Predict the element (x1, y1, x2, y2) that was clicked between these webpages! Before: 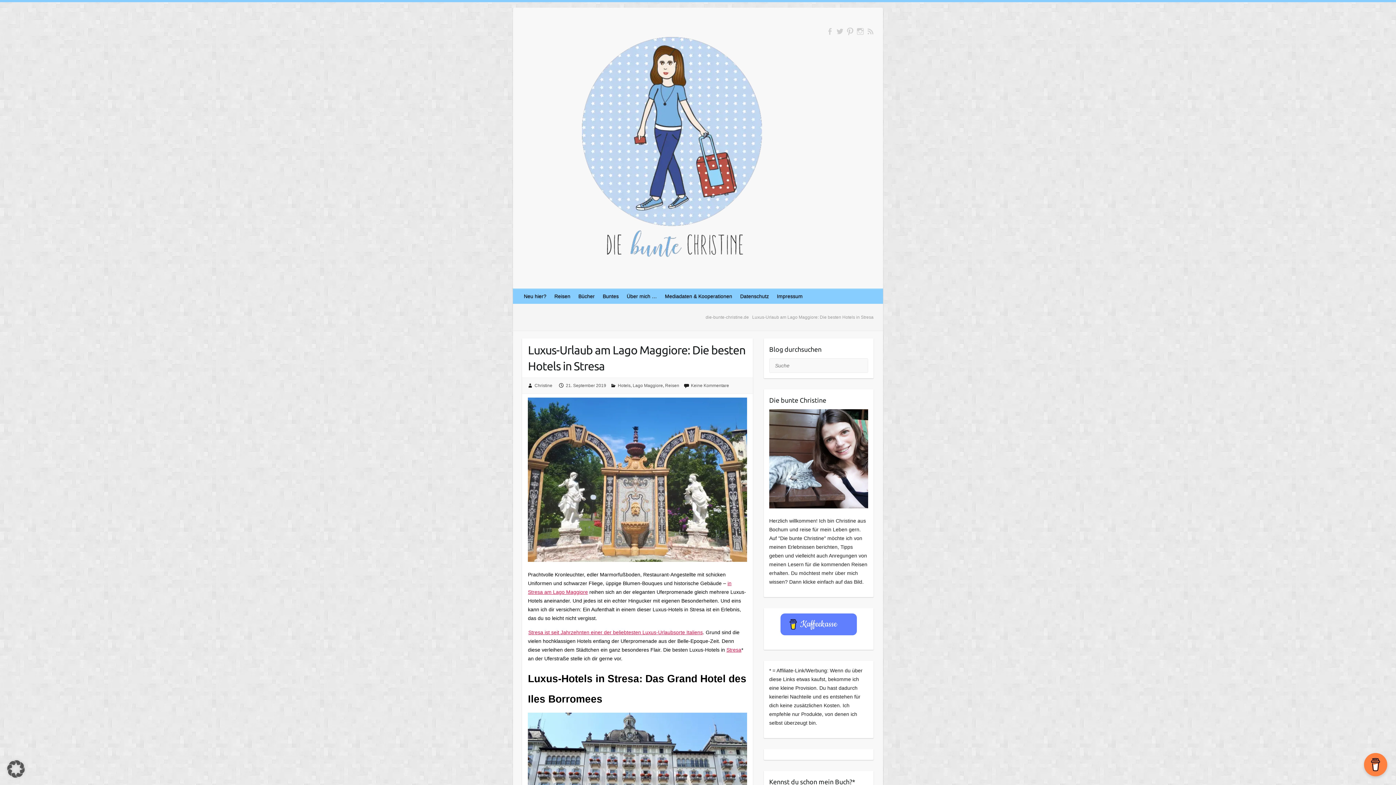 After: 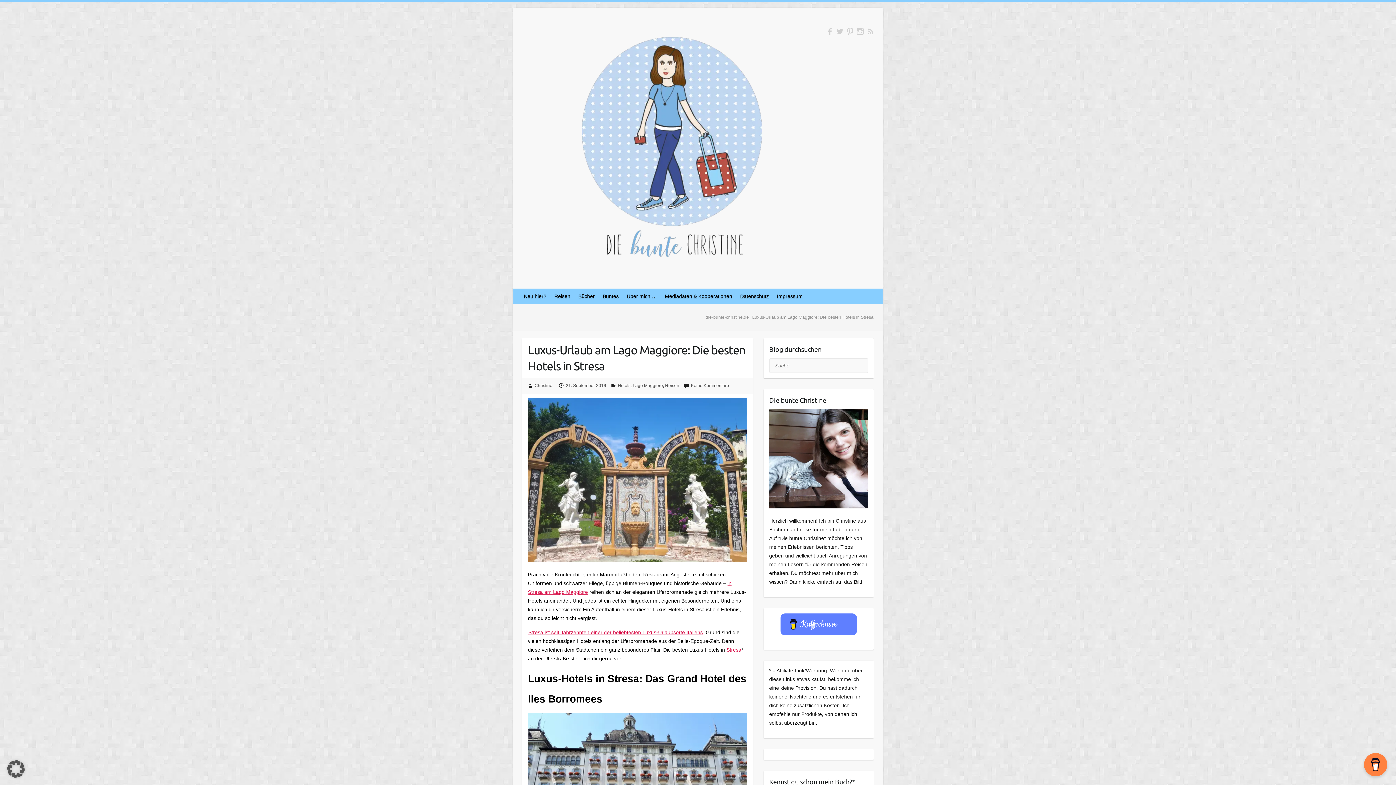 Action: bbox: (780, 613, 857, 635) label: Kaffeekasse